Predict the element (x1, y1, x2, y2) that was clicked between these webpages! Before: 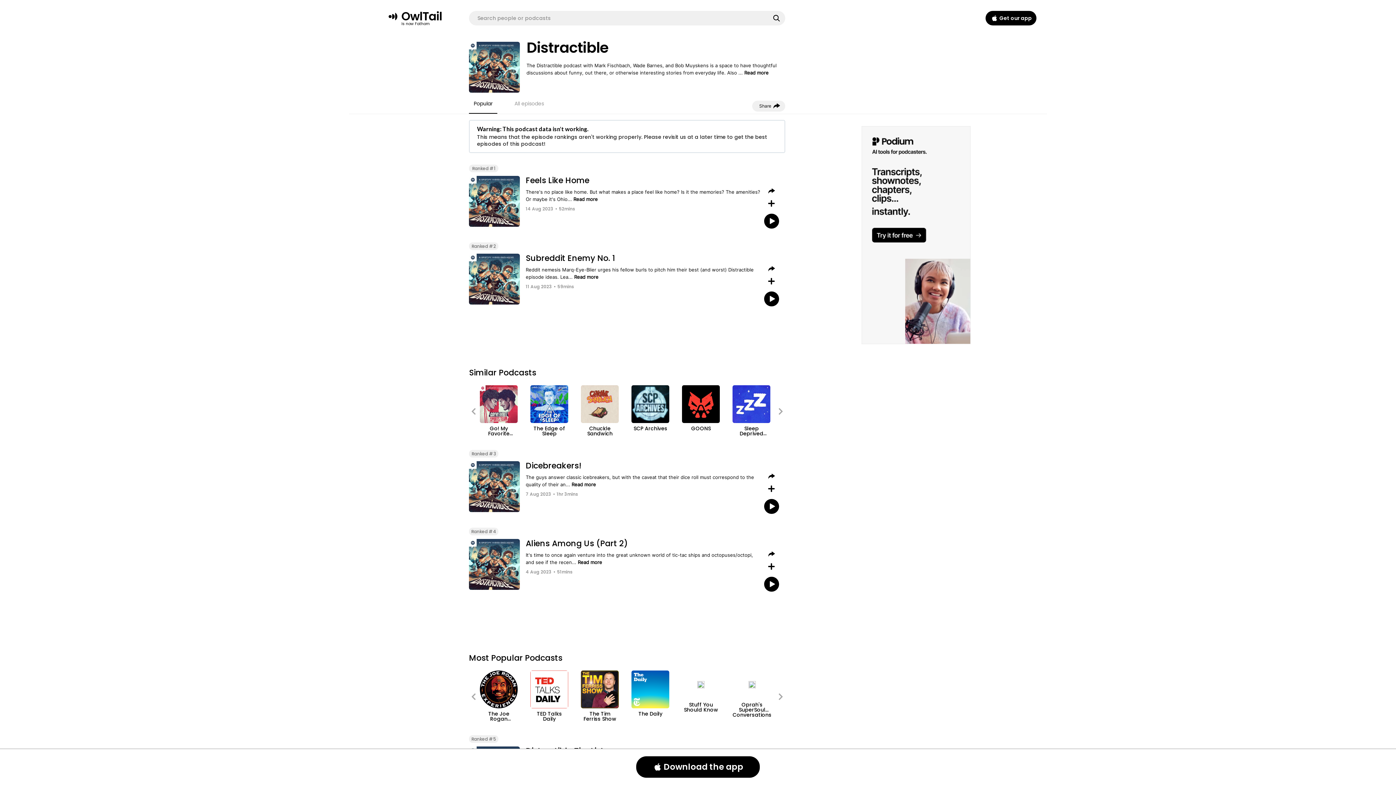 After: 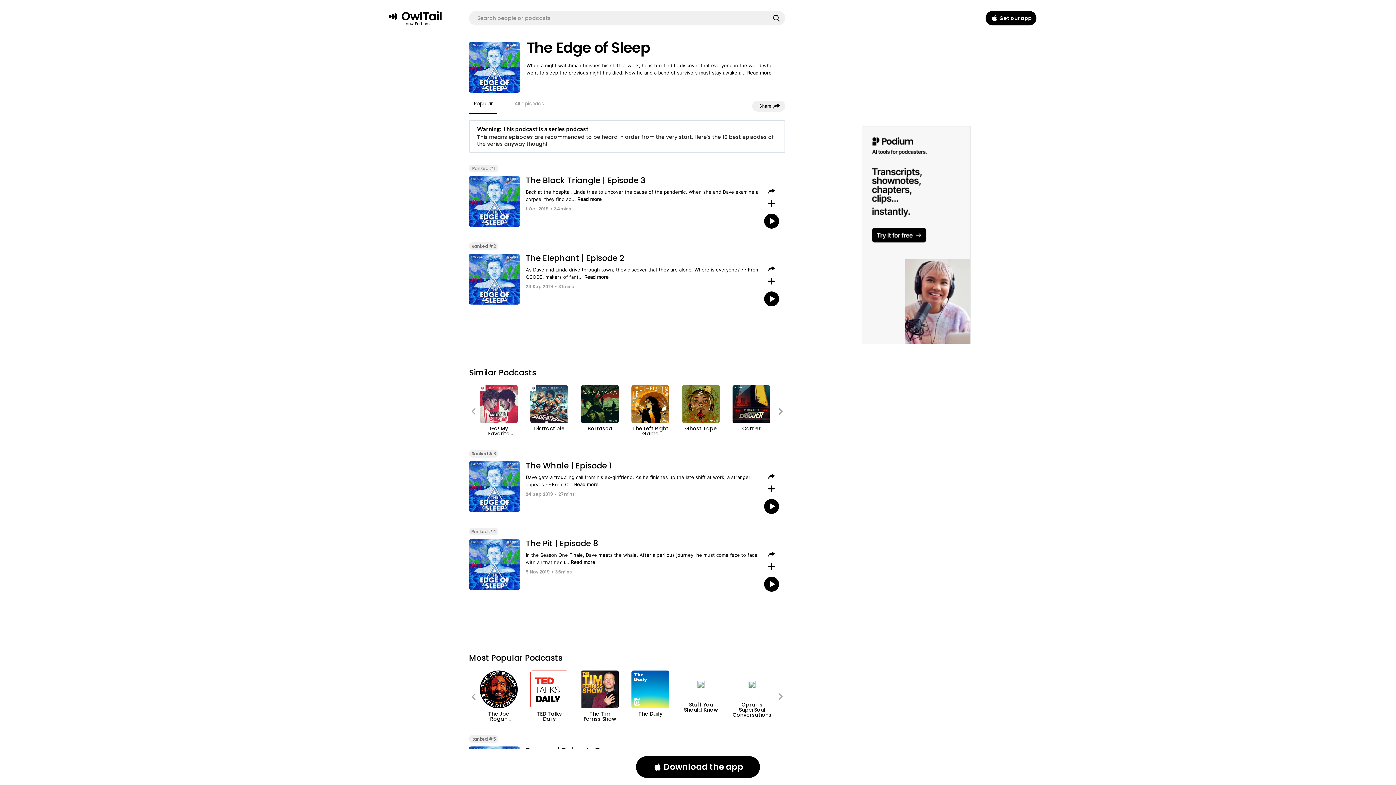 Action: bbox: (530, 385, 568, 425)